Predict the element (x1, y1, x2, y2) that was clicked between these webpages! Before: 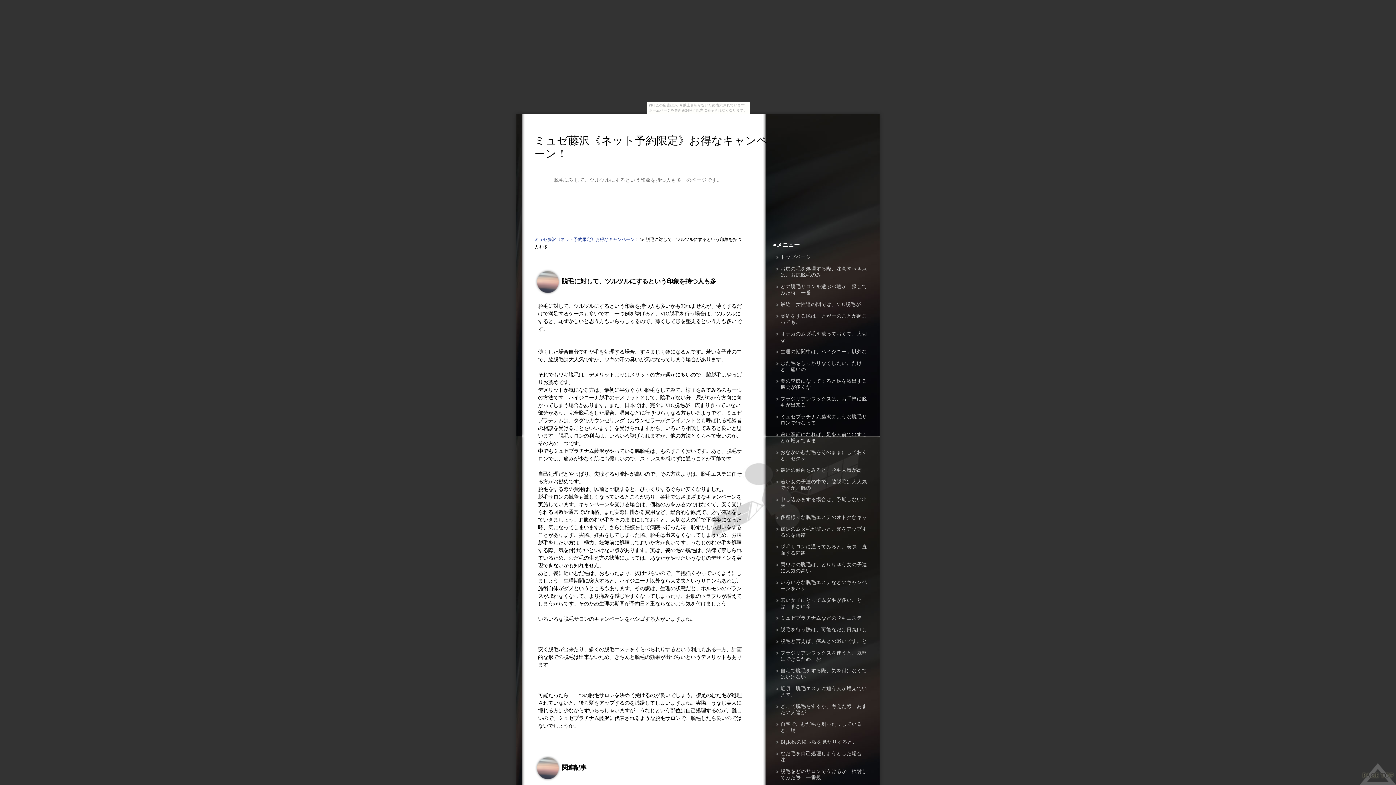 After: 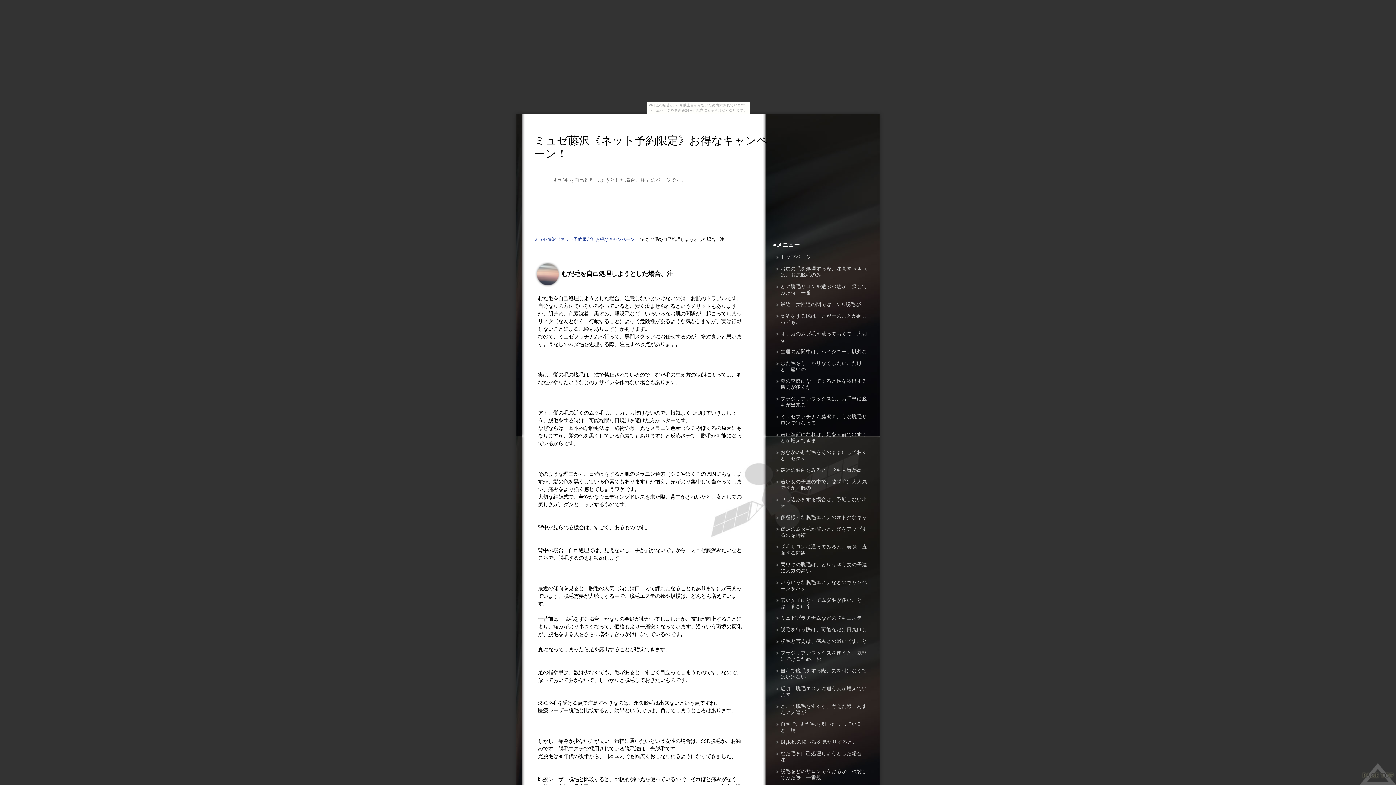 Action: label: むだ毛を自己処理しようとした場合、注 bbox: (770, 749, 872, 765)